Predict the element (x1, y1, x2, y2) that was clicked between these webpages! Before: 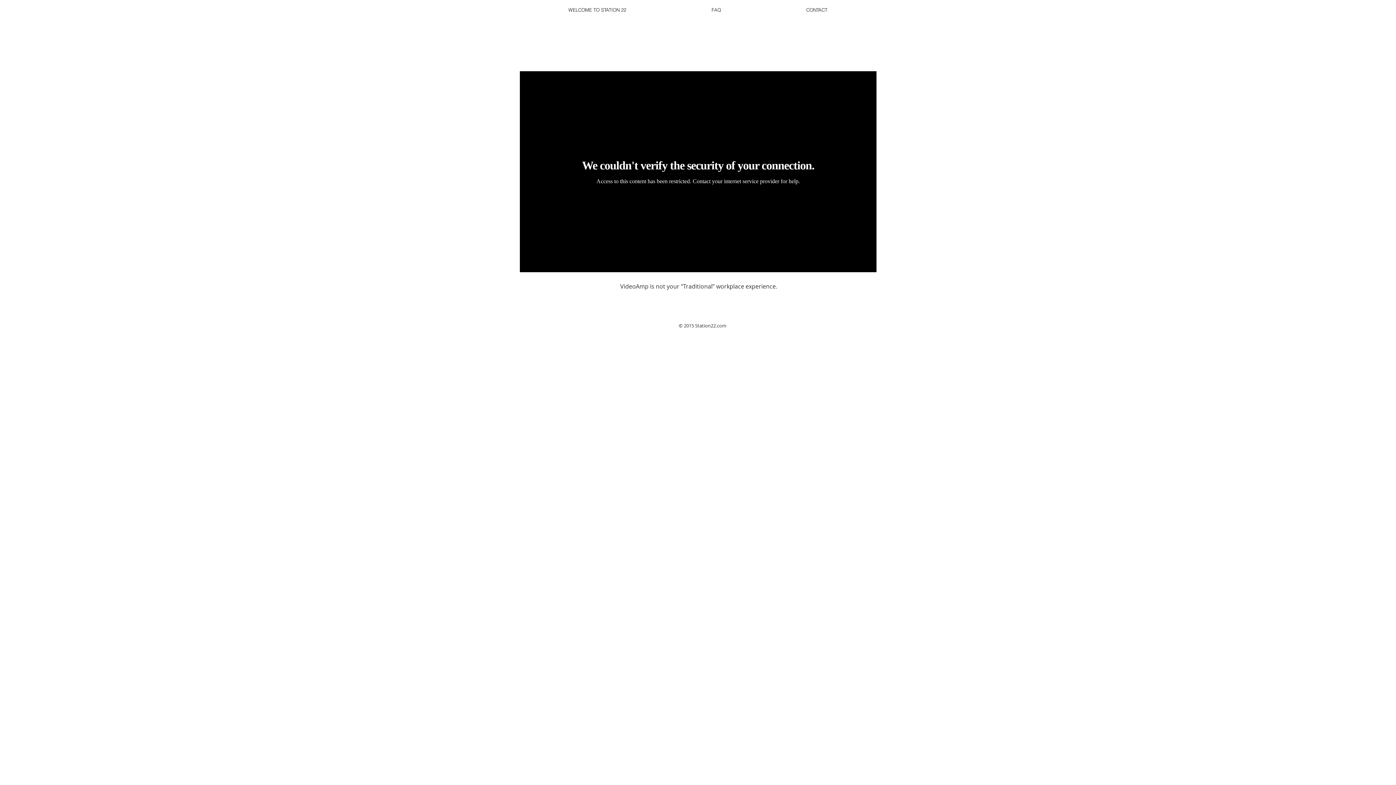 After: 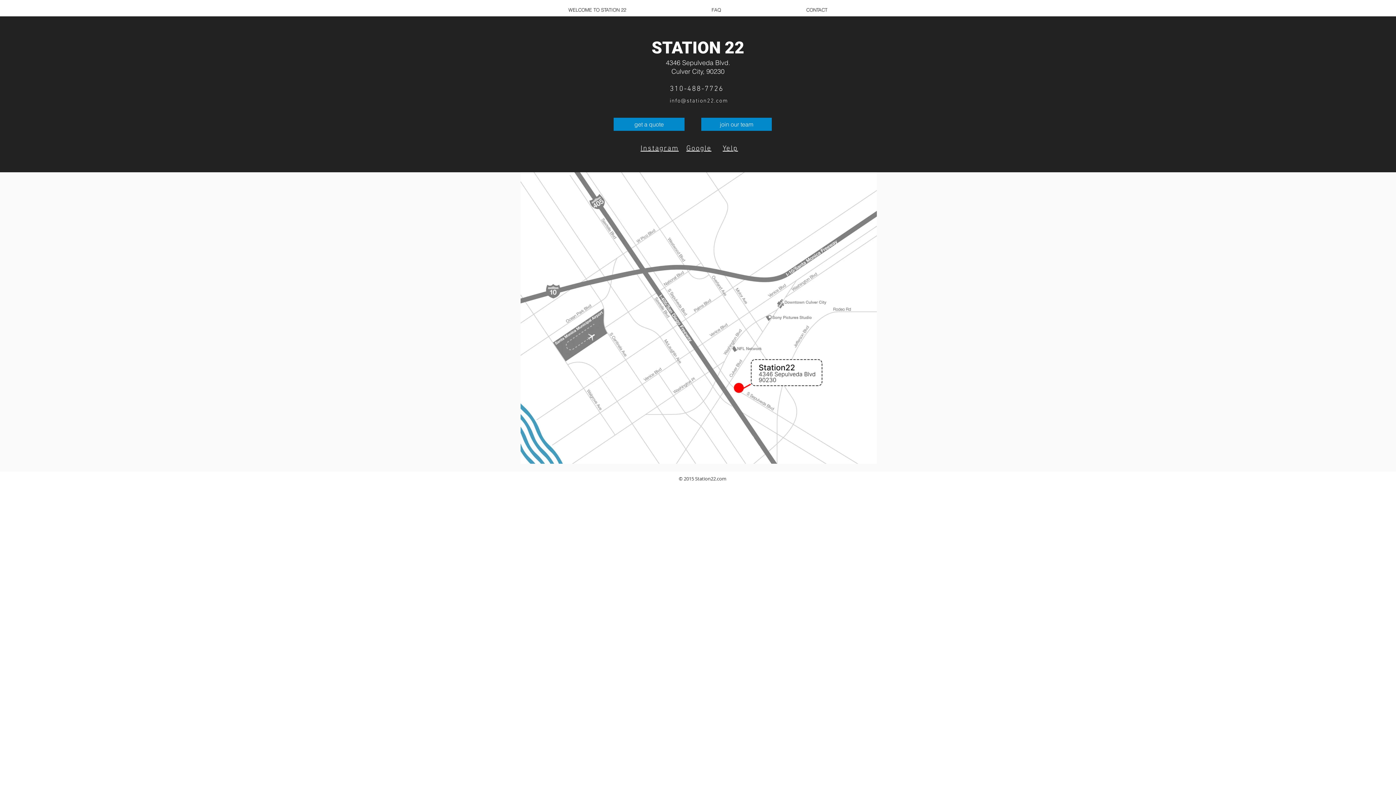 Action: label: CONTACT bbox: (764, 6, 870, 12)